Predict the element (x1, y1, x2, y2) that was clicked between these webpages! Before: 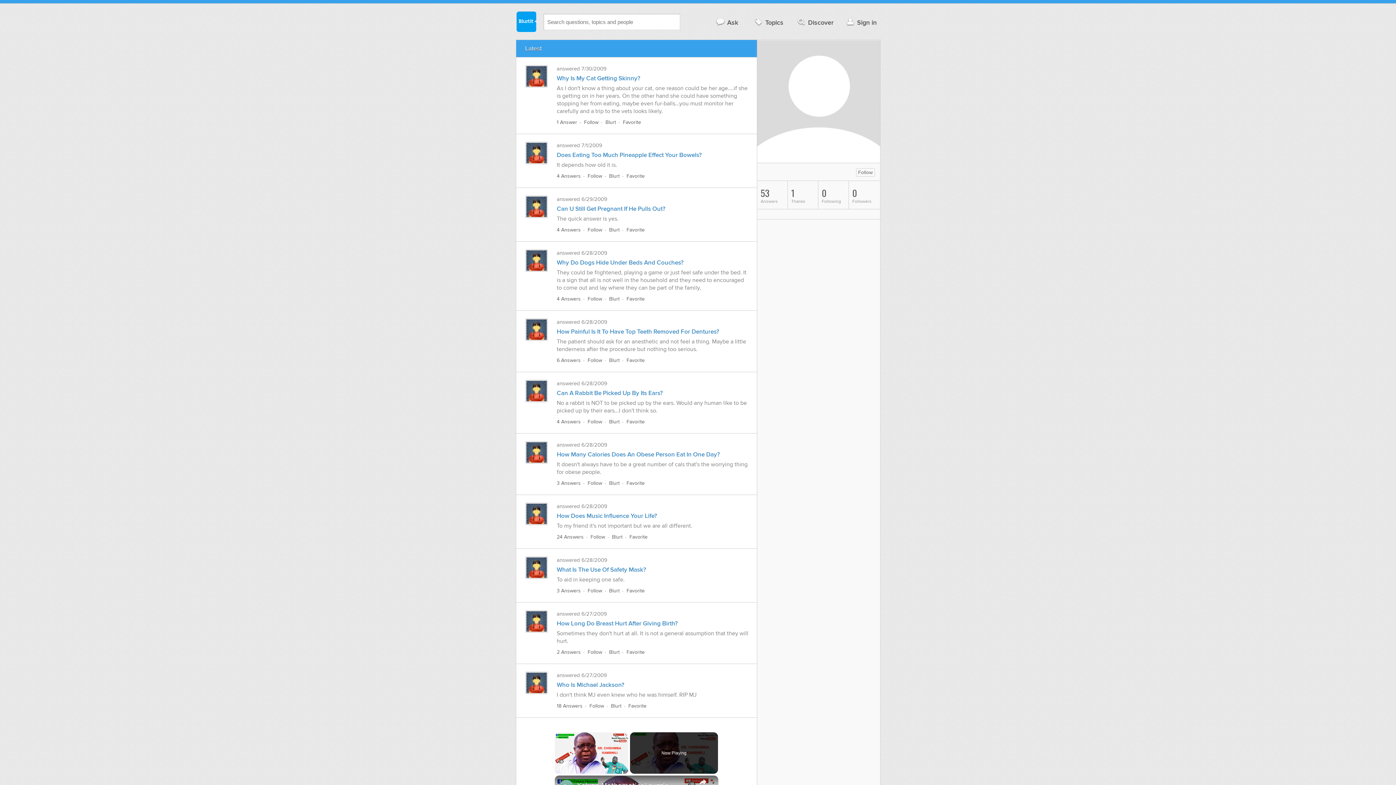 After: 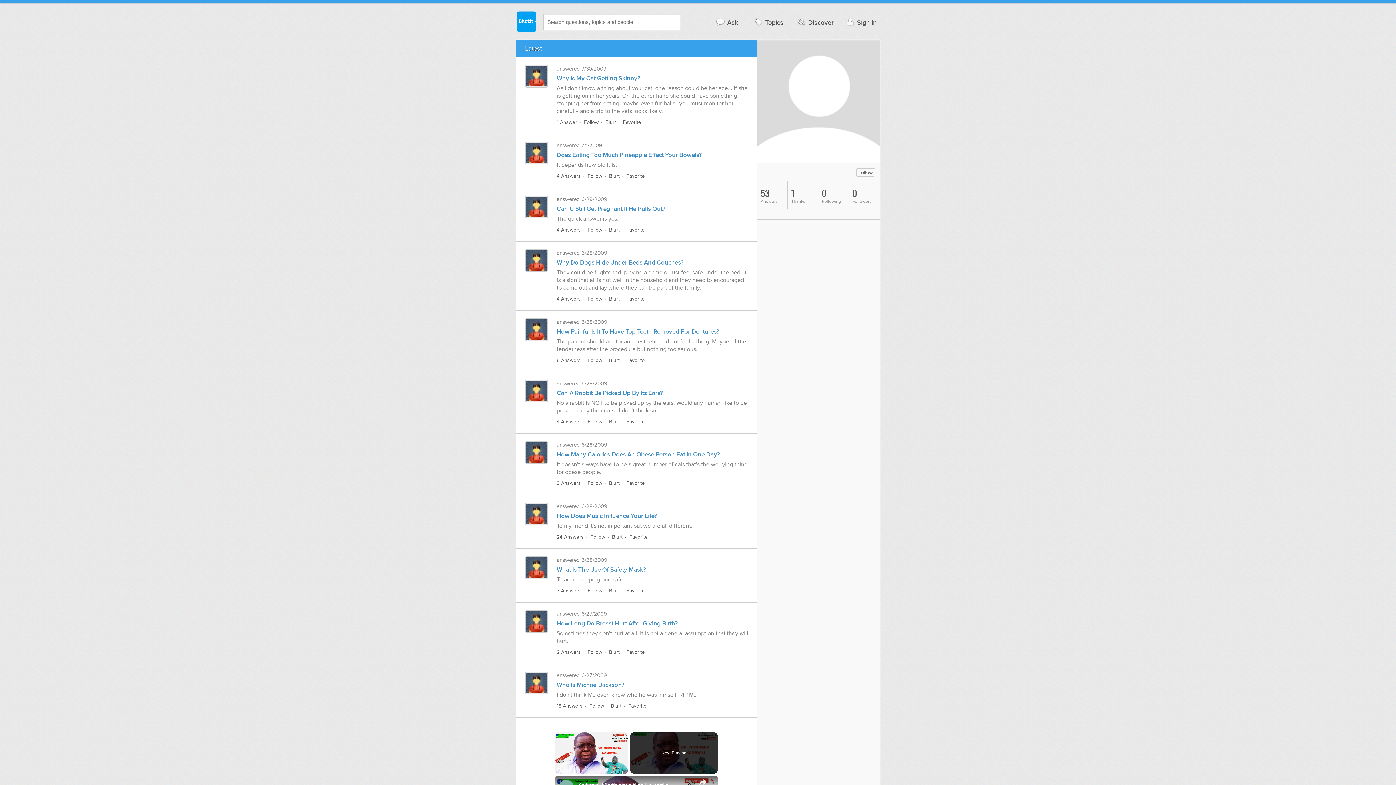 Action: label: Favorite bbox: (628, 703, 646, 709)